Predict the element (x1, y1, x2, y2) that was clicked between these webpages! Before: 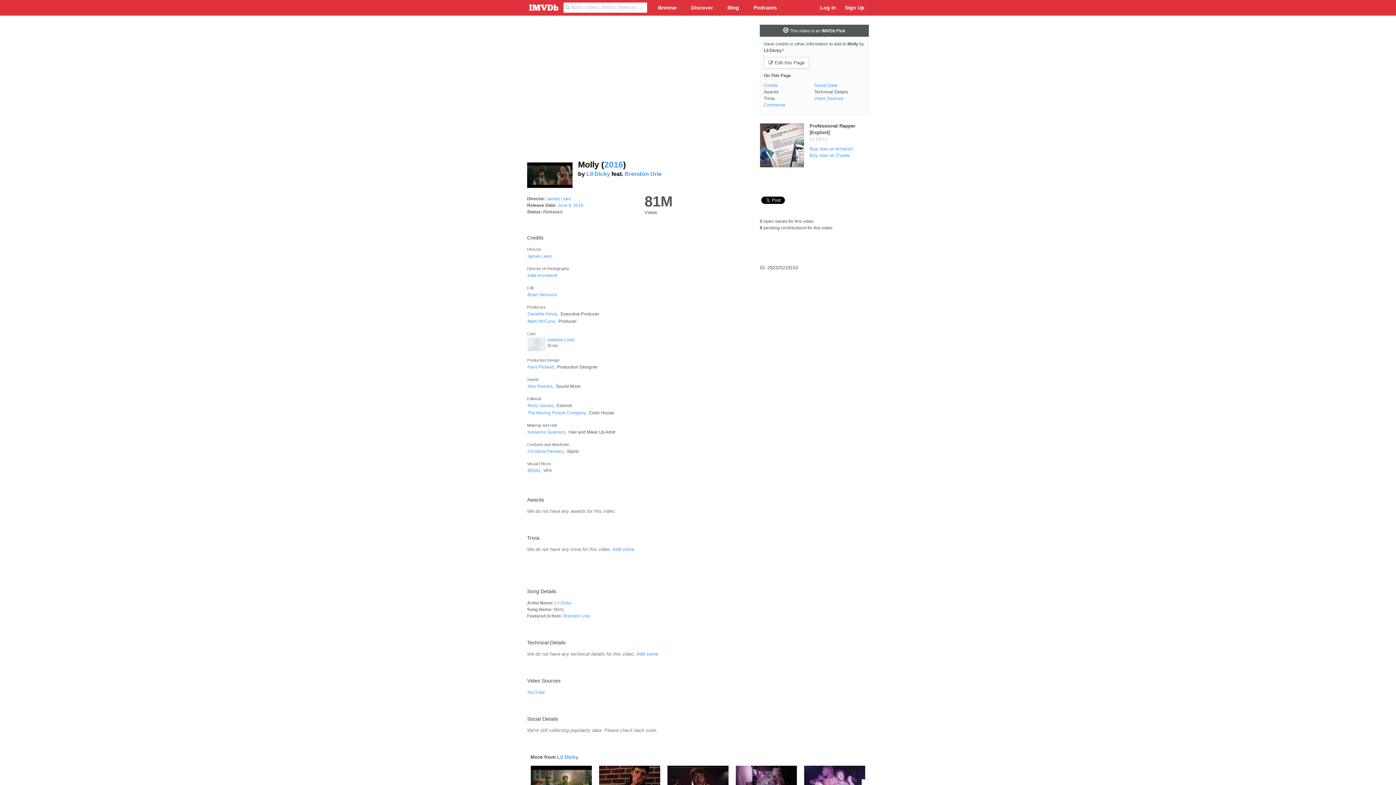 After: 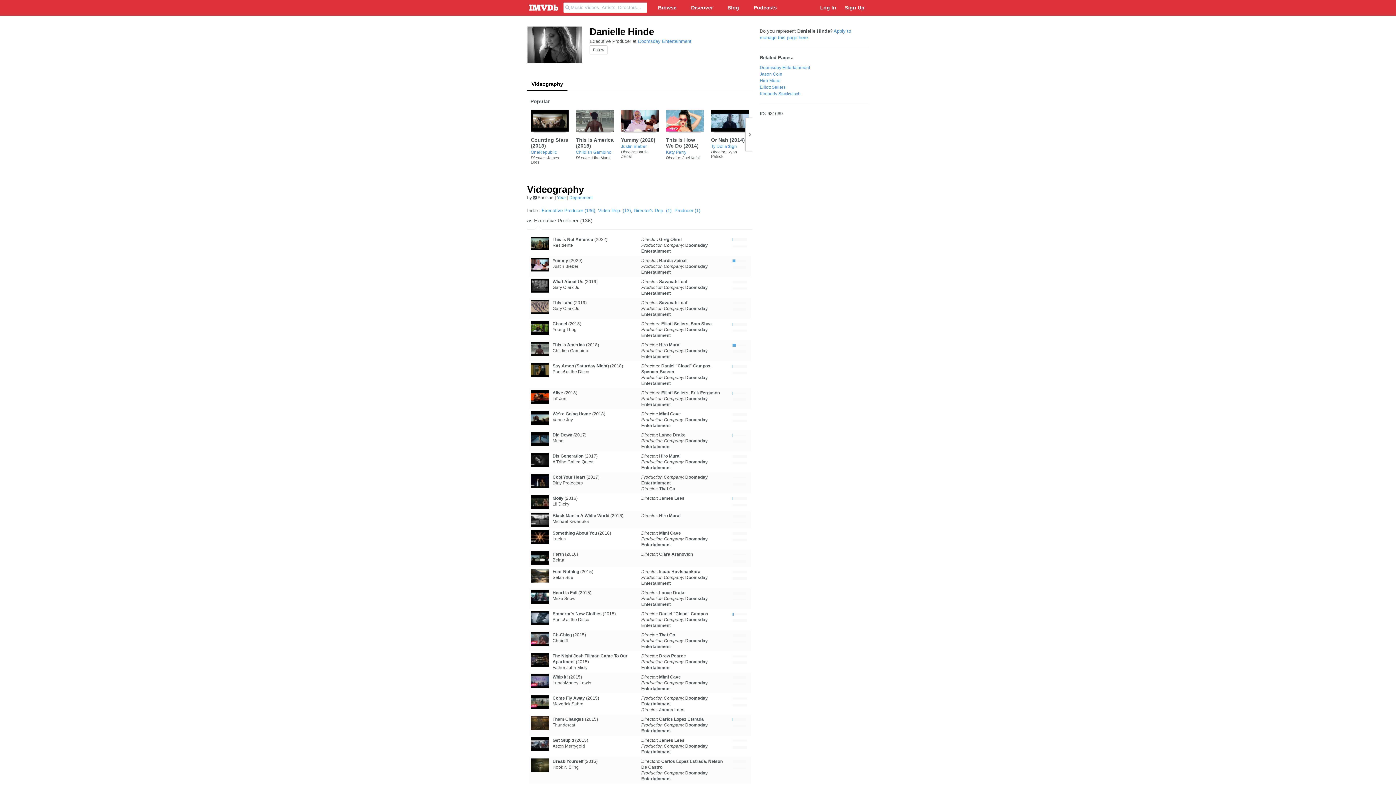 Action: bbox: (527, 311, 557, 316) label: Danielle Hinde